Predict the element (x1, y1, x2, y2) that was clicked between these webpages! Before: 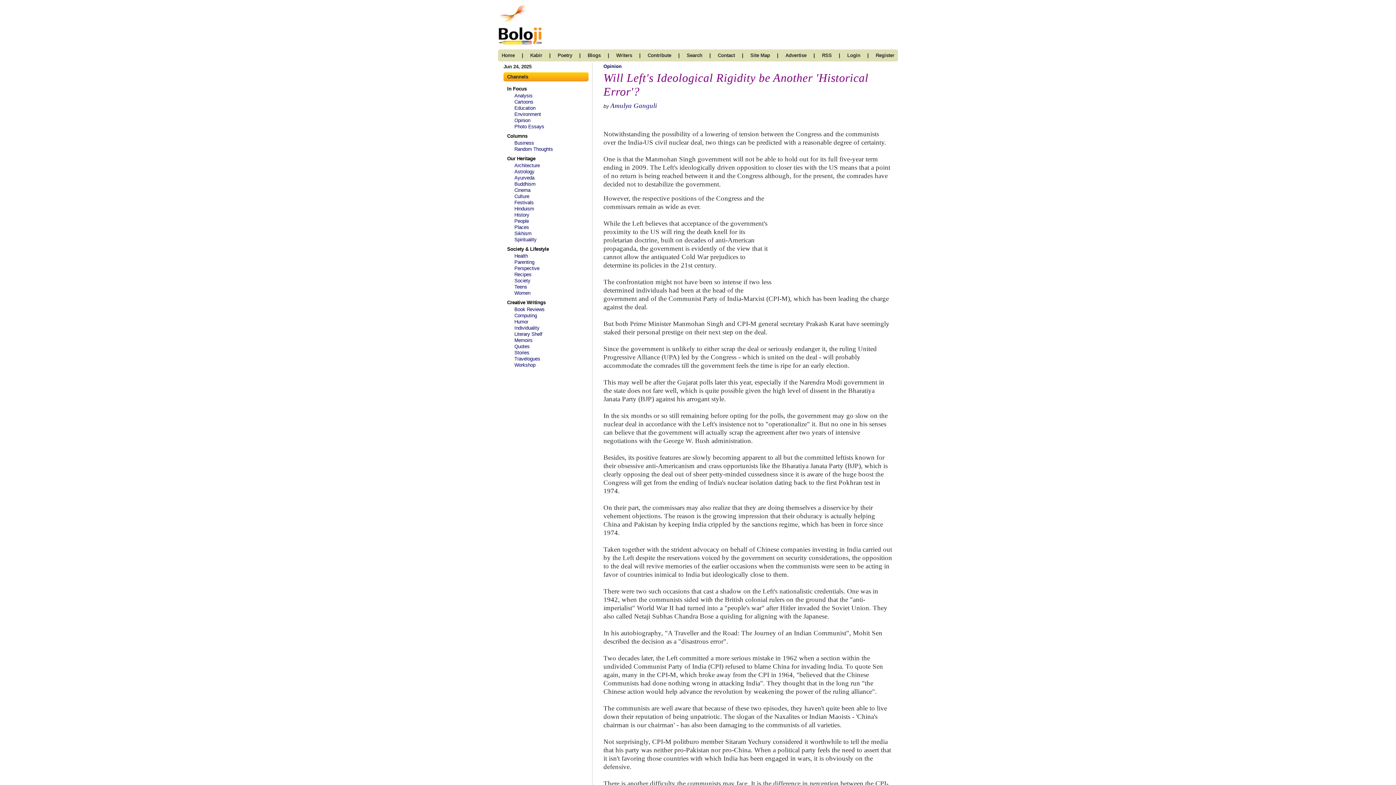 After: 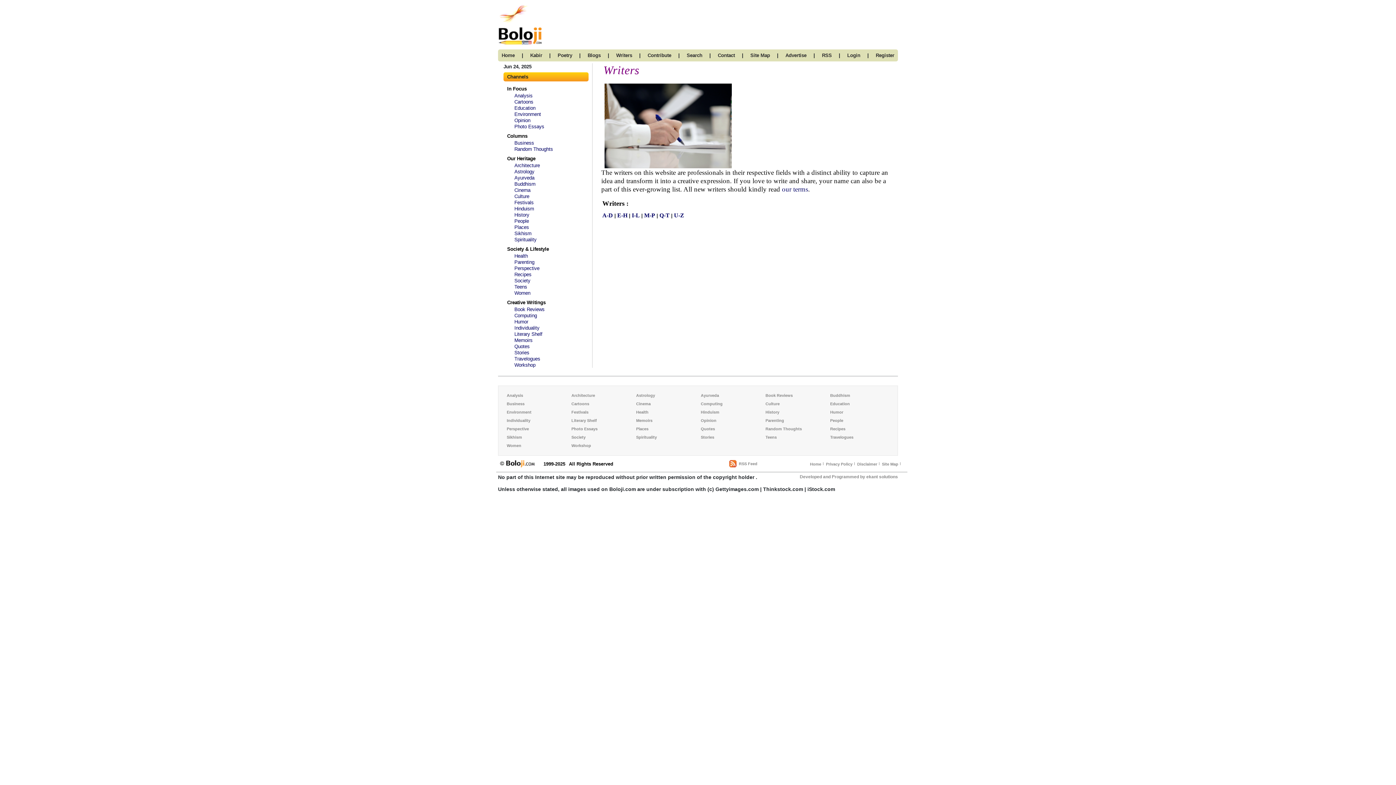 Action: bbox: (616, 52, 632, 58) label: Writers